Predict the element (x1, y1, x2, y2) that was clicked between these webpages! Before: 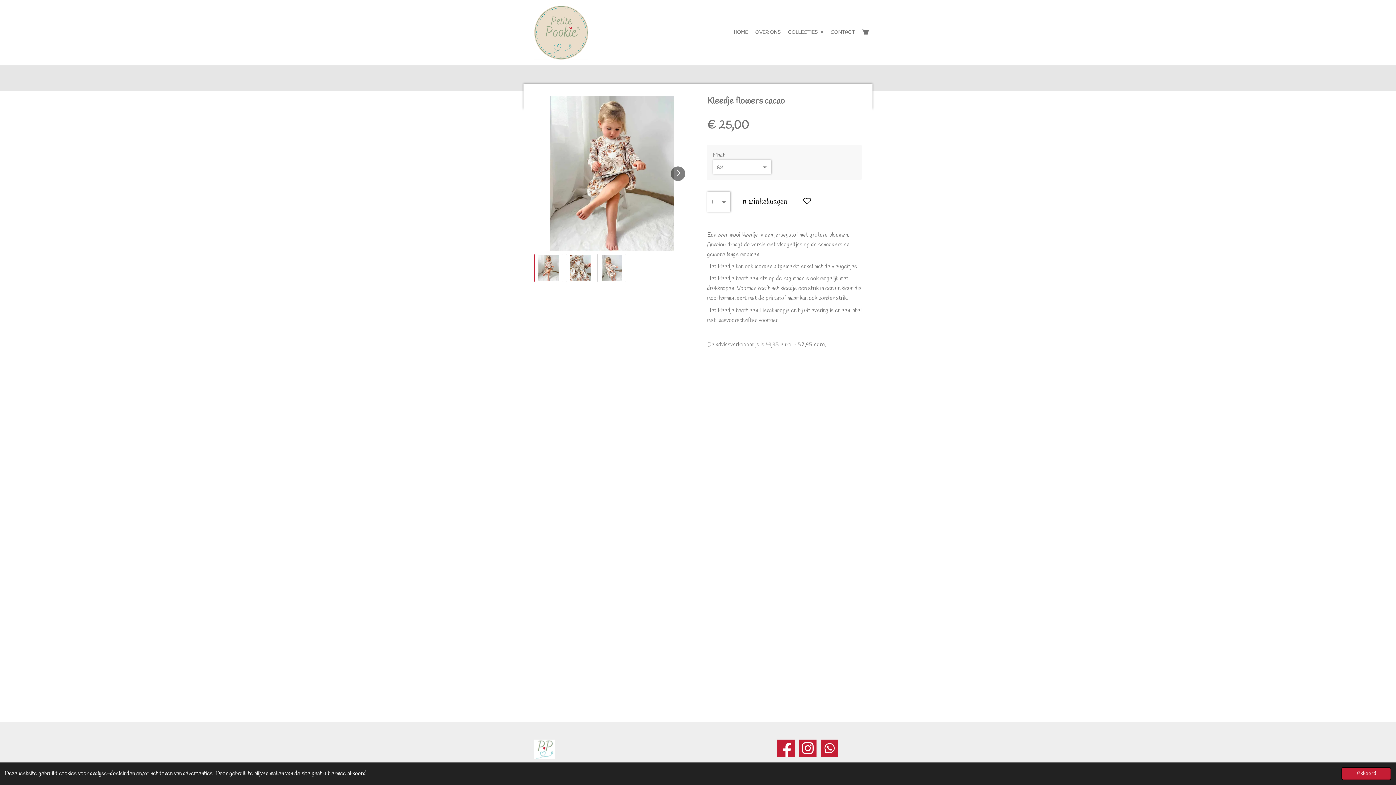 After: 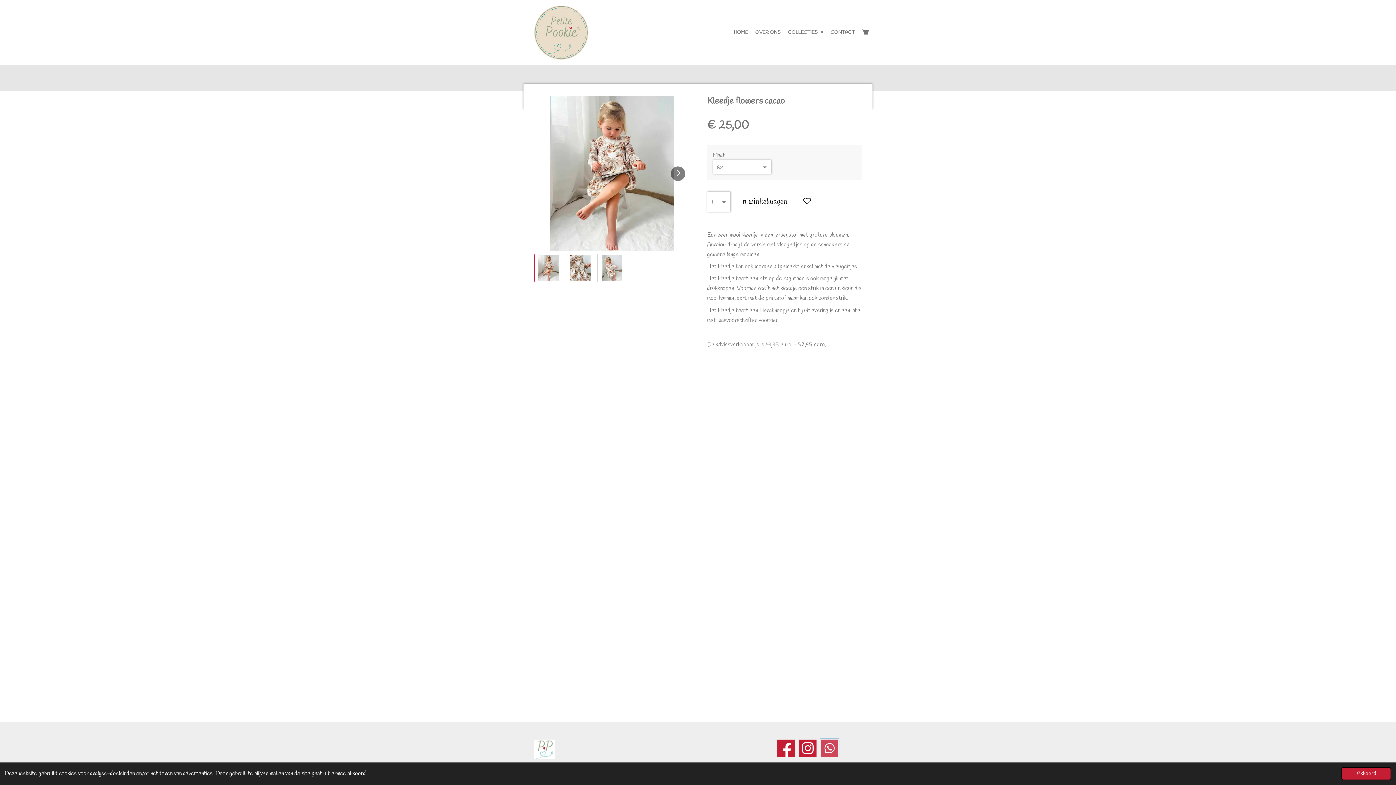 Action: bbox: (821, 740, 838, 757)